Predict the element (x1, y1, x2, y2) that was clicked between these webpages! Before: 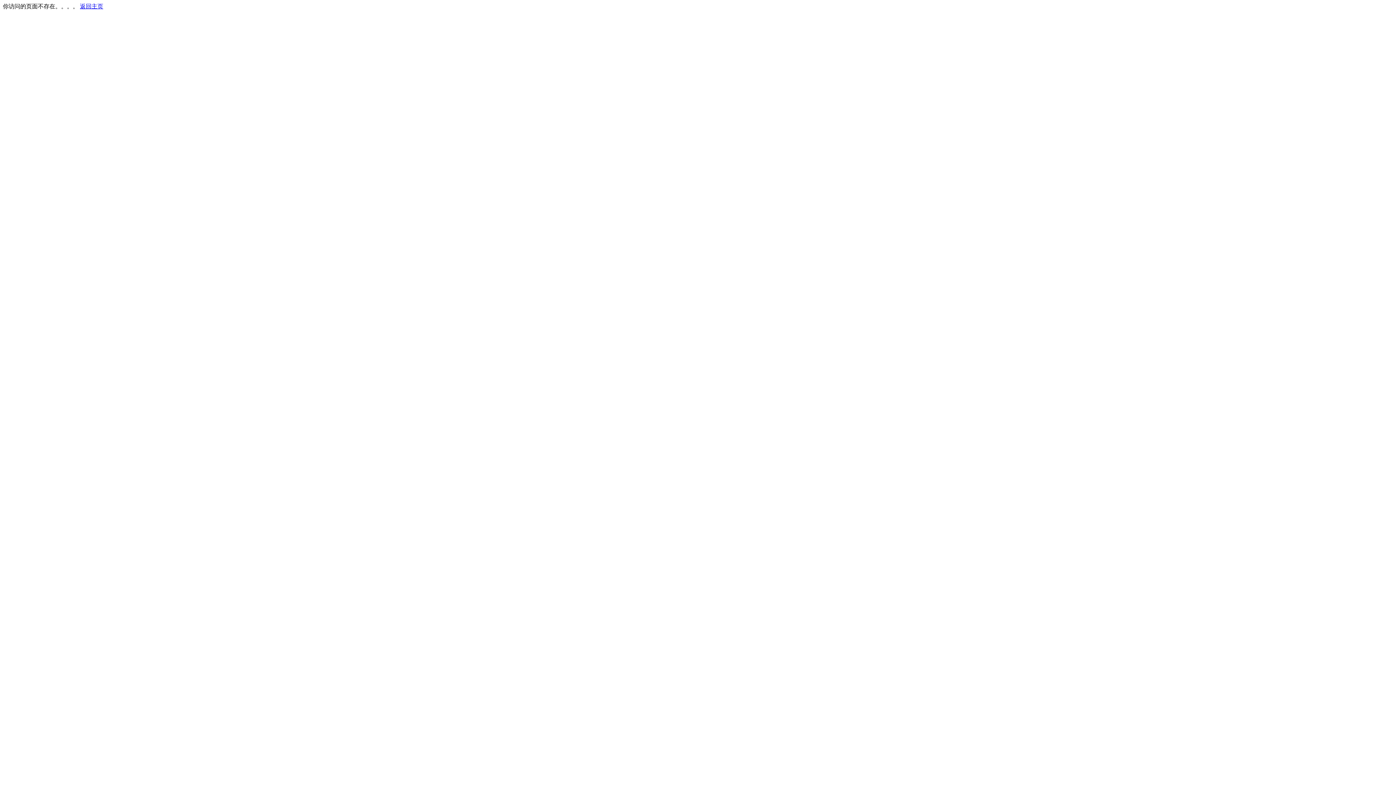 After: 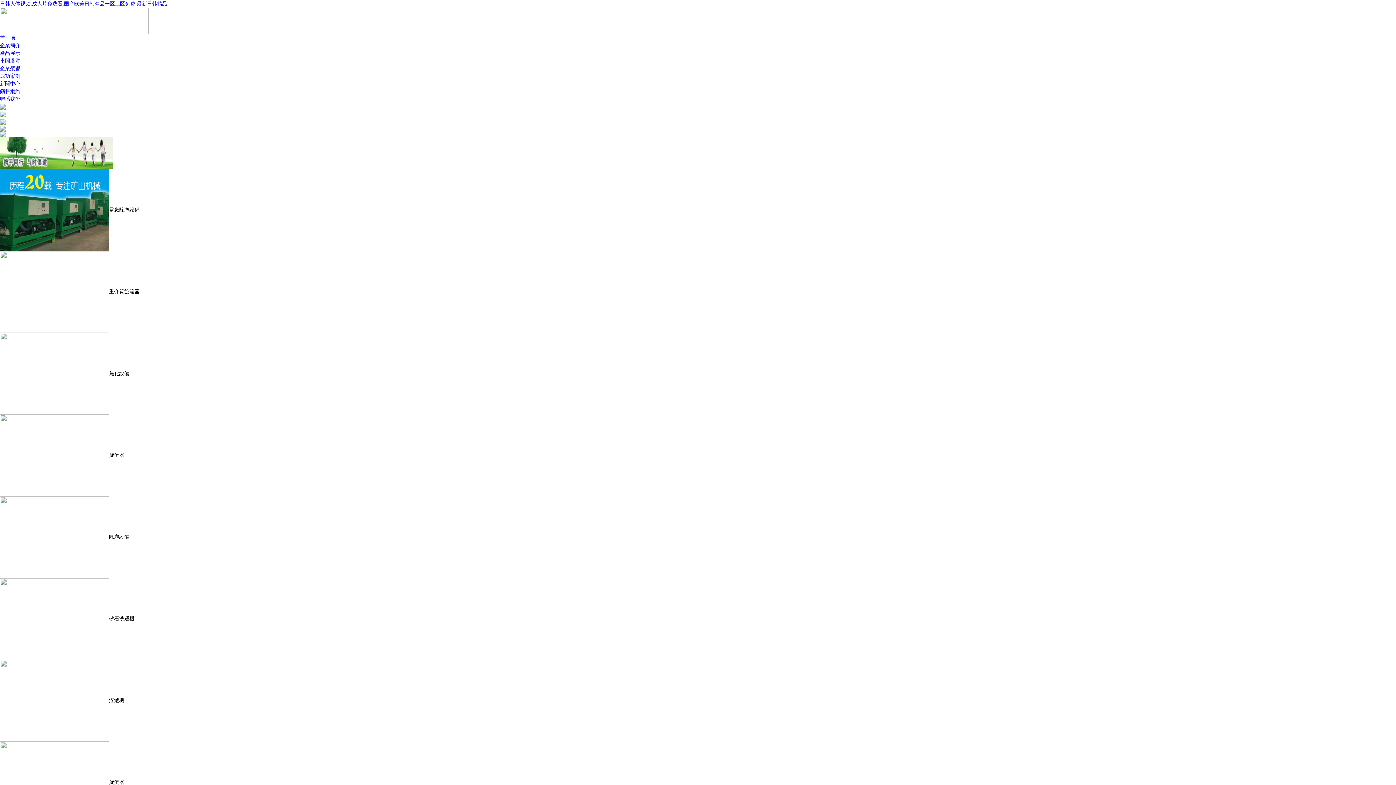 Action: label: 返回主页 bbox: (80, 3, 103, 9)